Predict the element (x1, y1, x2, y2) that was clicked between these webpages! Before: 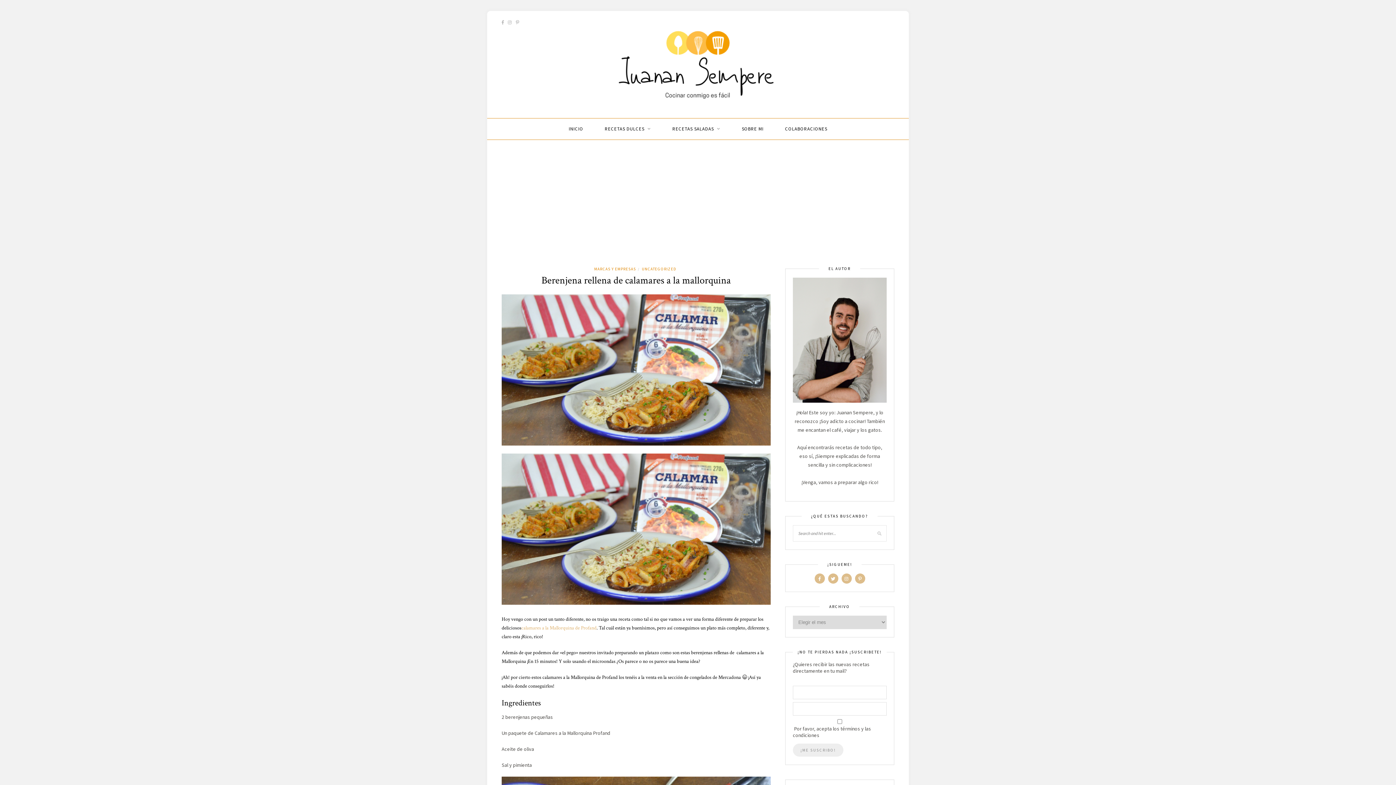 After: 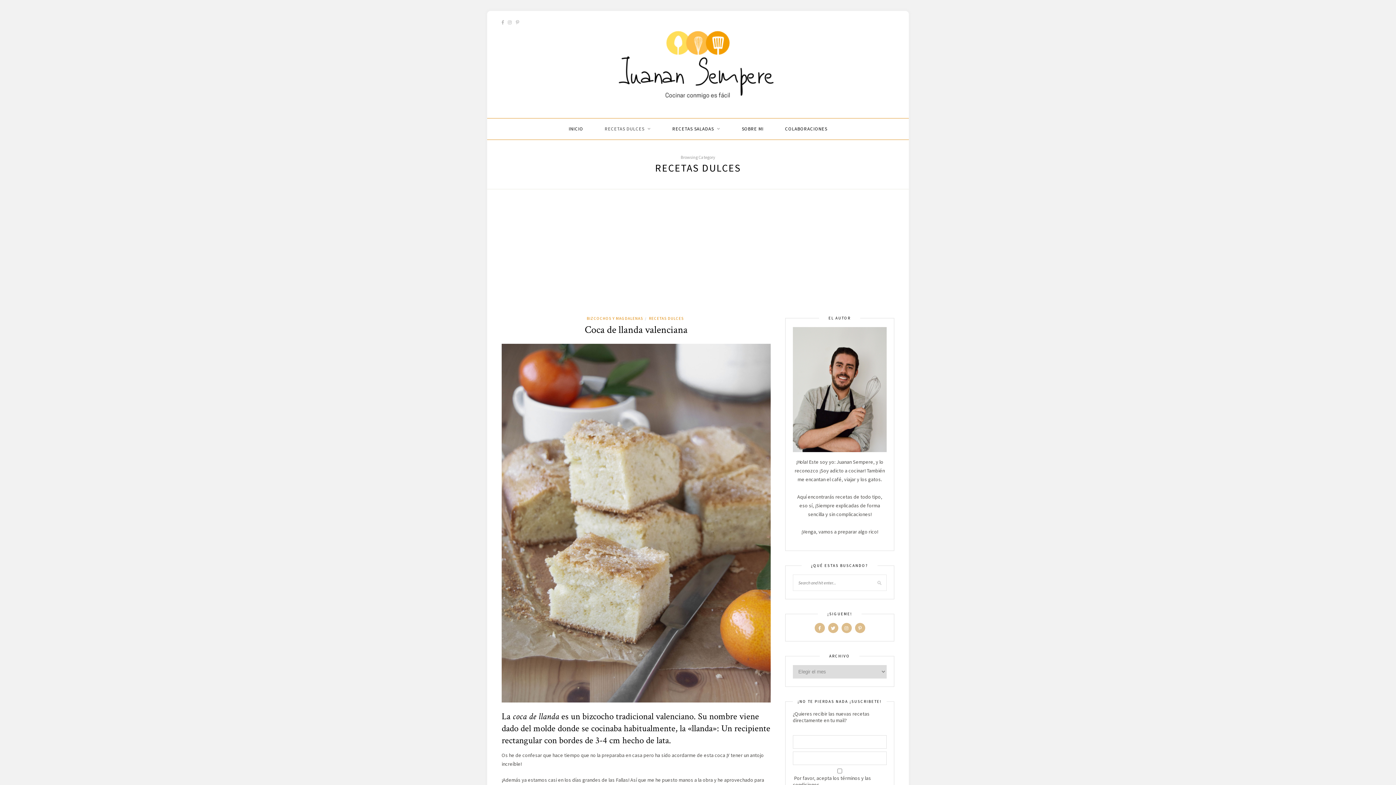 Action: bbox: (604, 118, 651, 139) label: RECETAS DULCES